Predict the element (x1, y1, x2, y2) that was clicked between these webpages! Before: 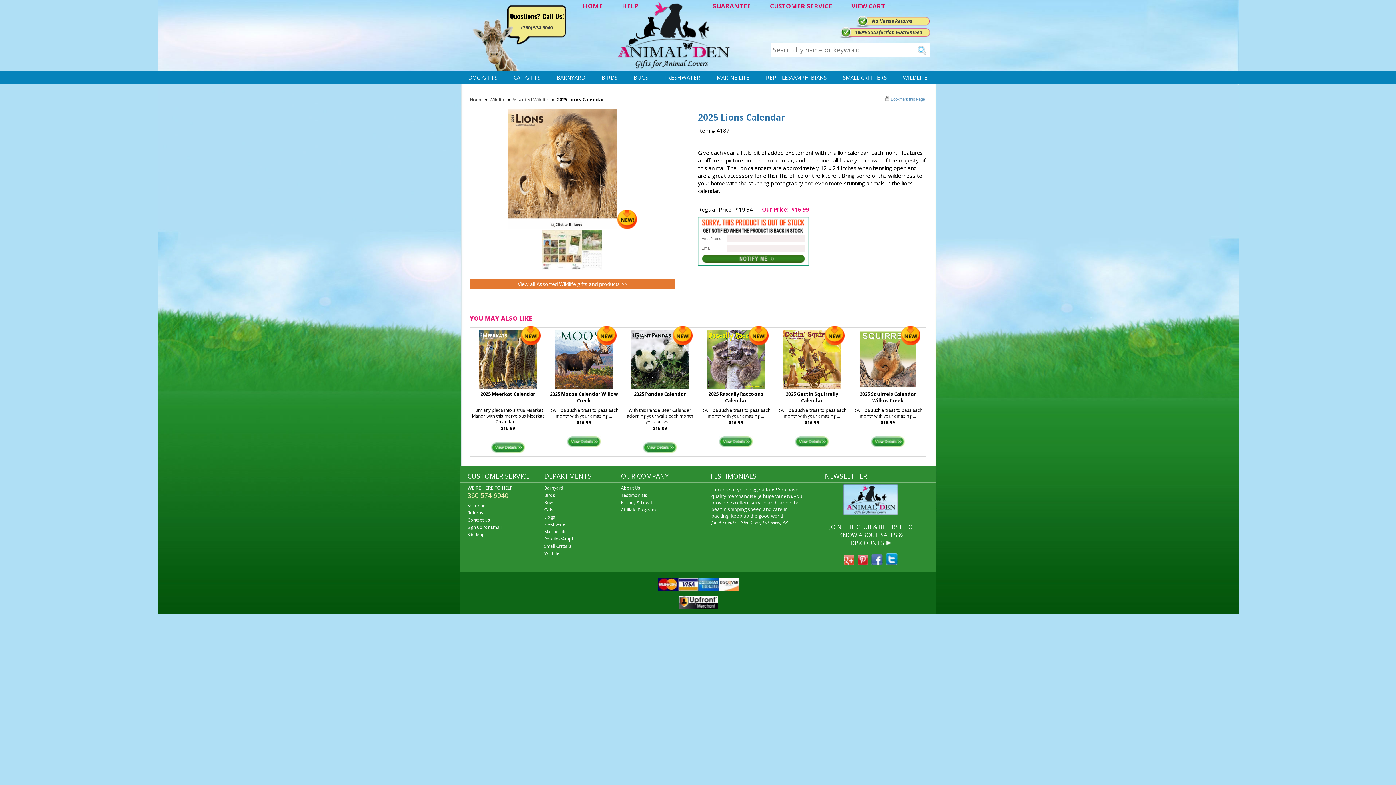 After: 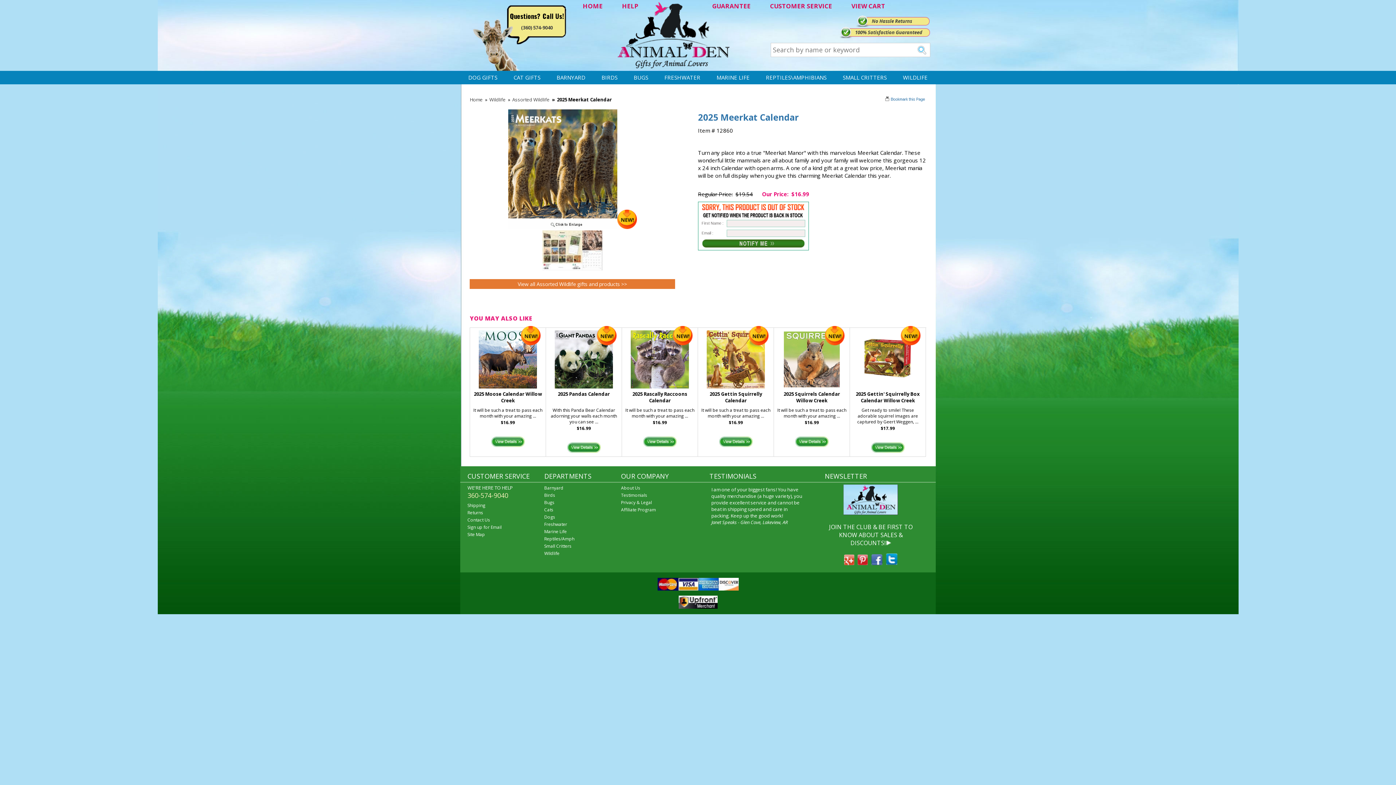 Action: bbox: (491, 442, 524, 454)